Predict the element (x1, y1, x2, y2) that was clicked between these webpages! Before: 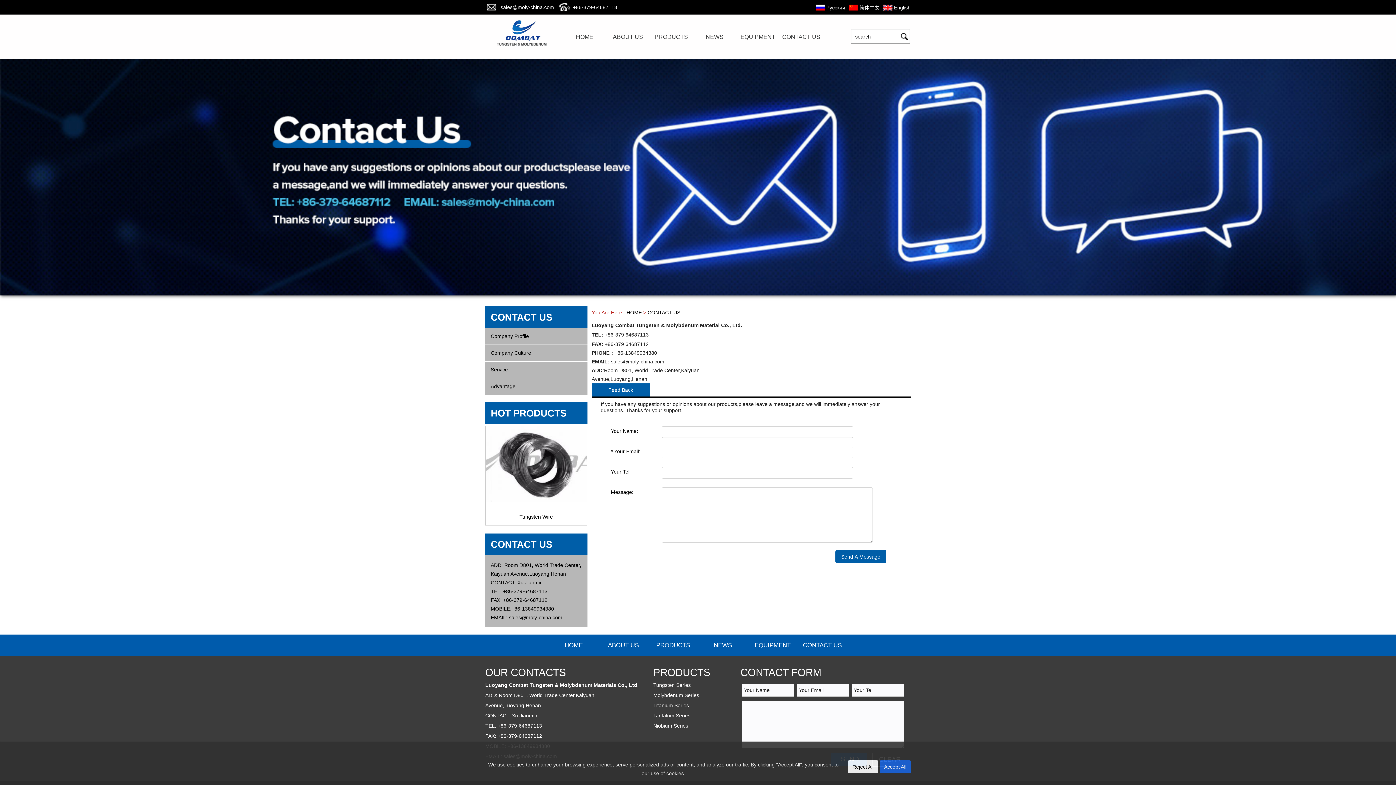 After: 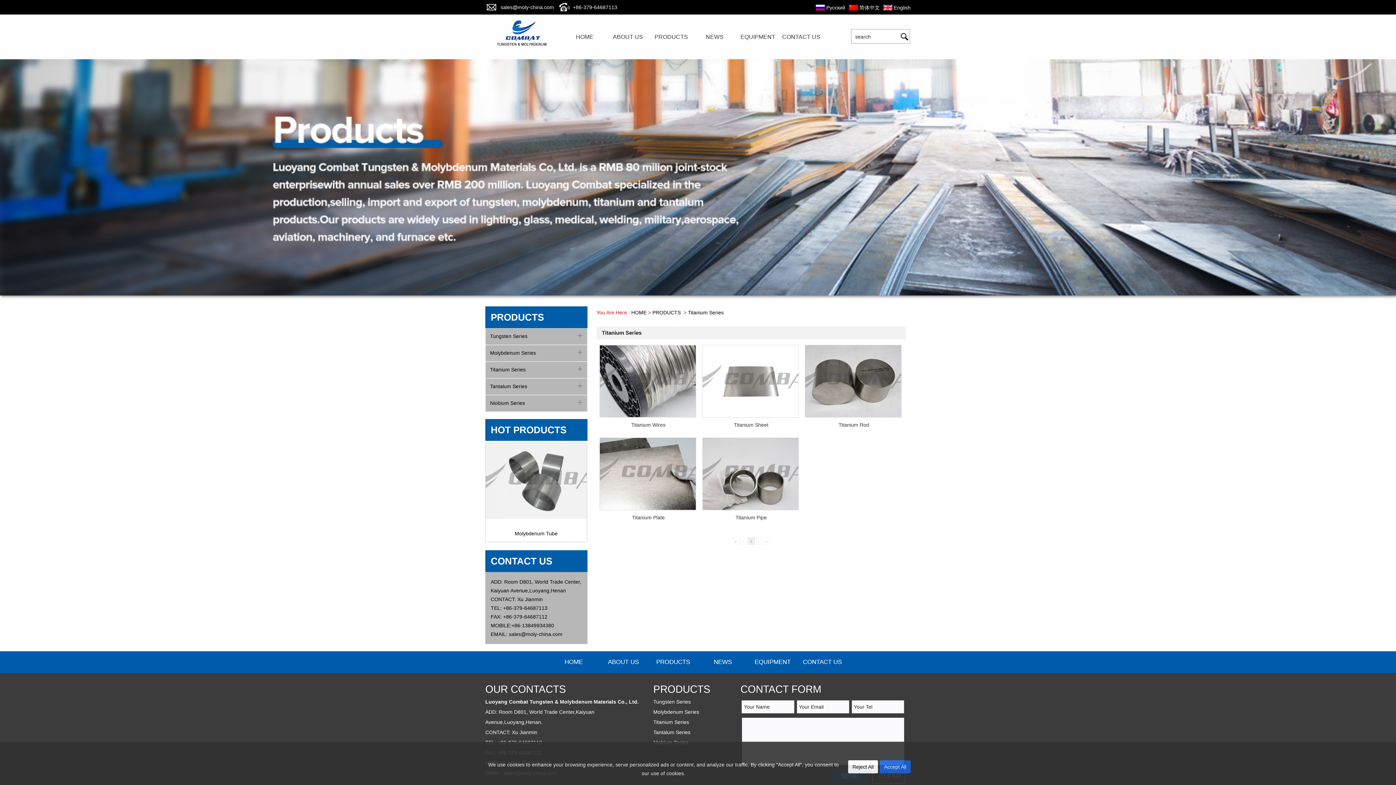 Action: label: Titanium Series bbox: (653, 702, 689, 708)